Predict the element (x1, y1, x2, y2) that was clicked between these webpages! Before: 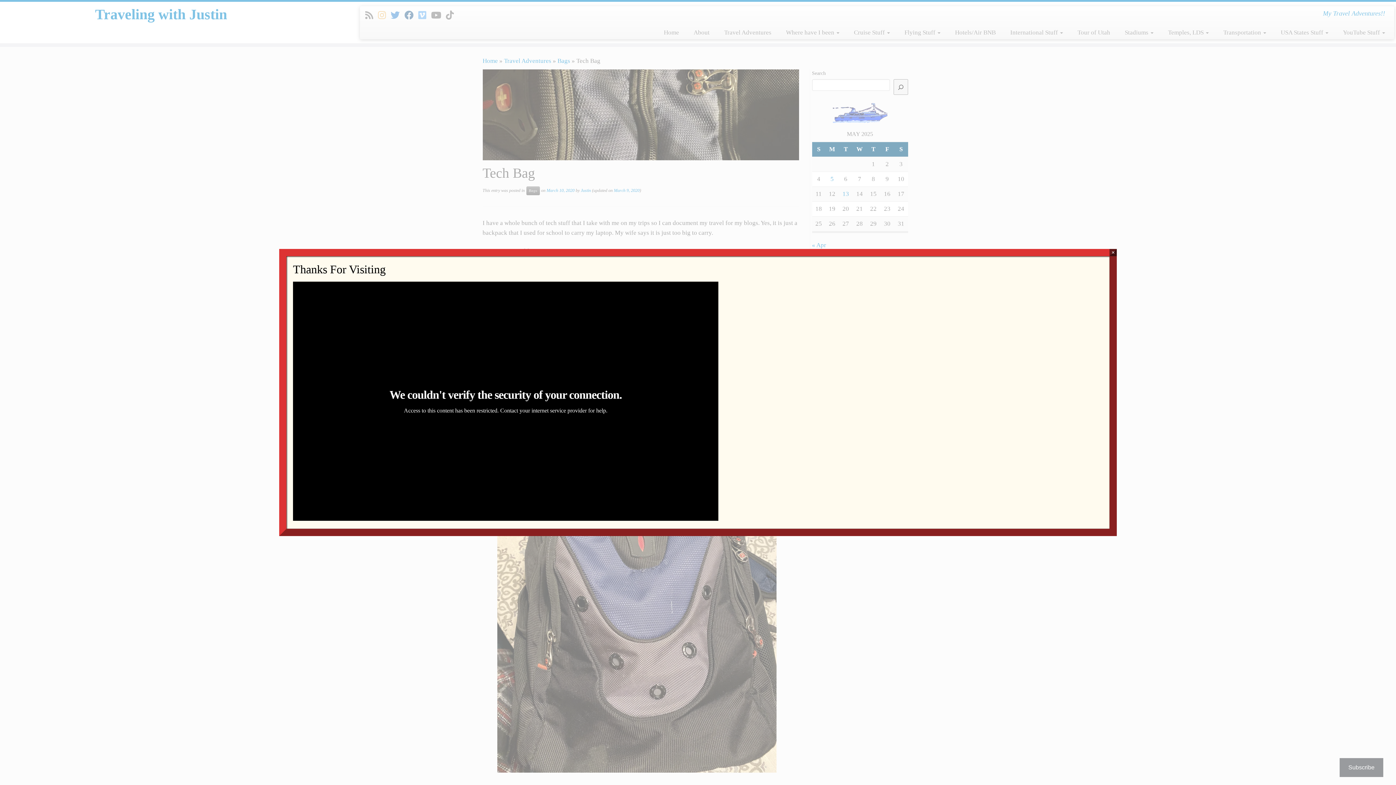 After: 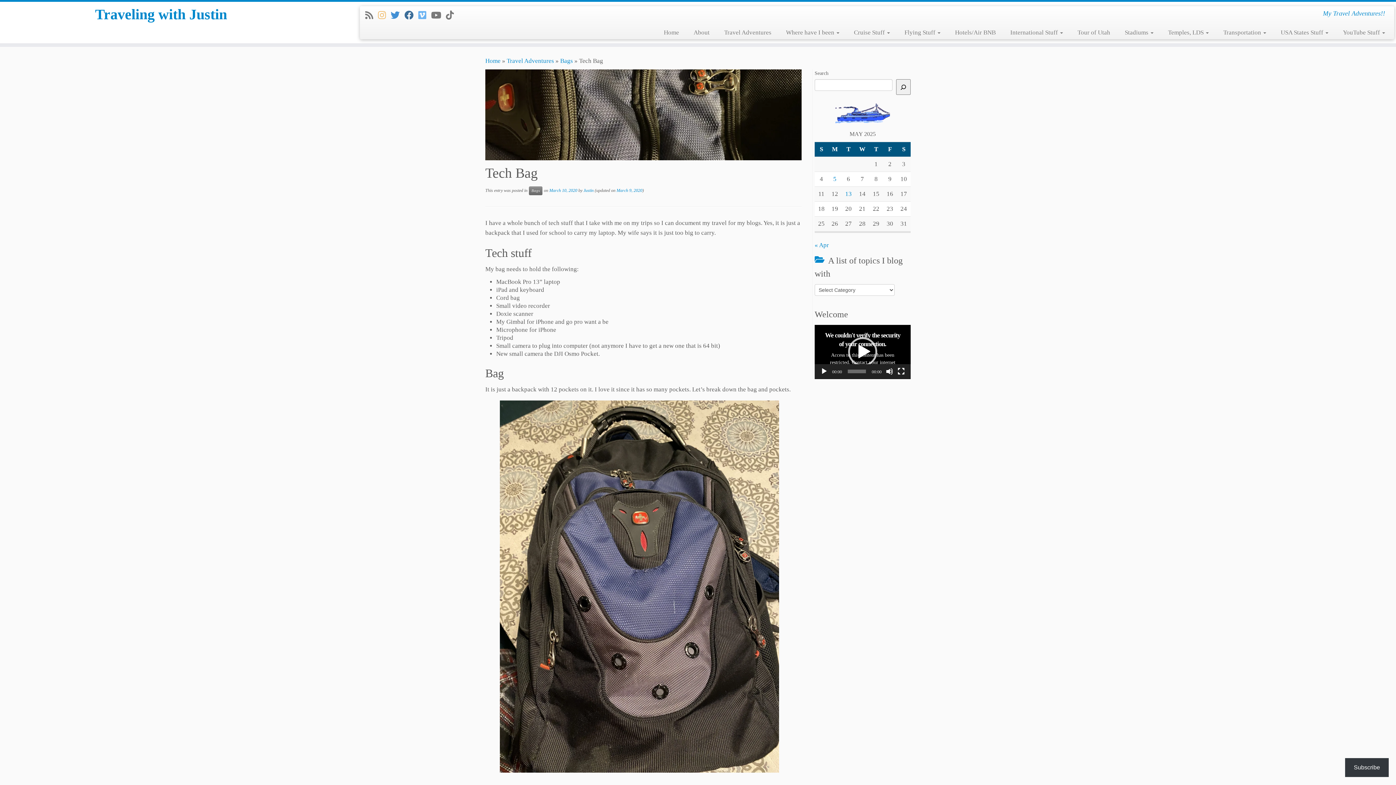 Action: bbox: (1109, 249, 1117, 256) label: Close